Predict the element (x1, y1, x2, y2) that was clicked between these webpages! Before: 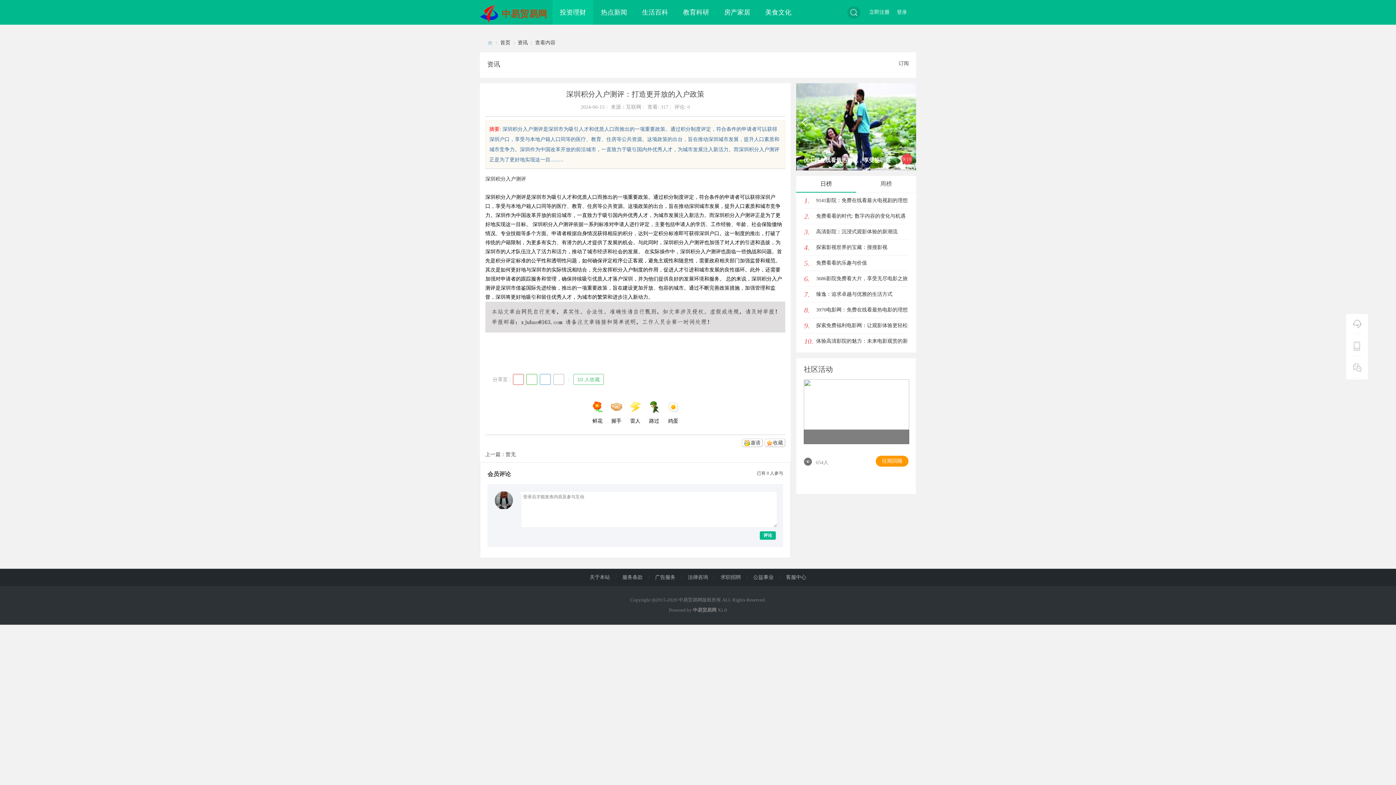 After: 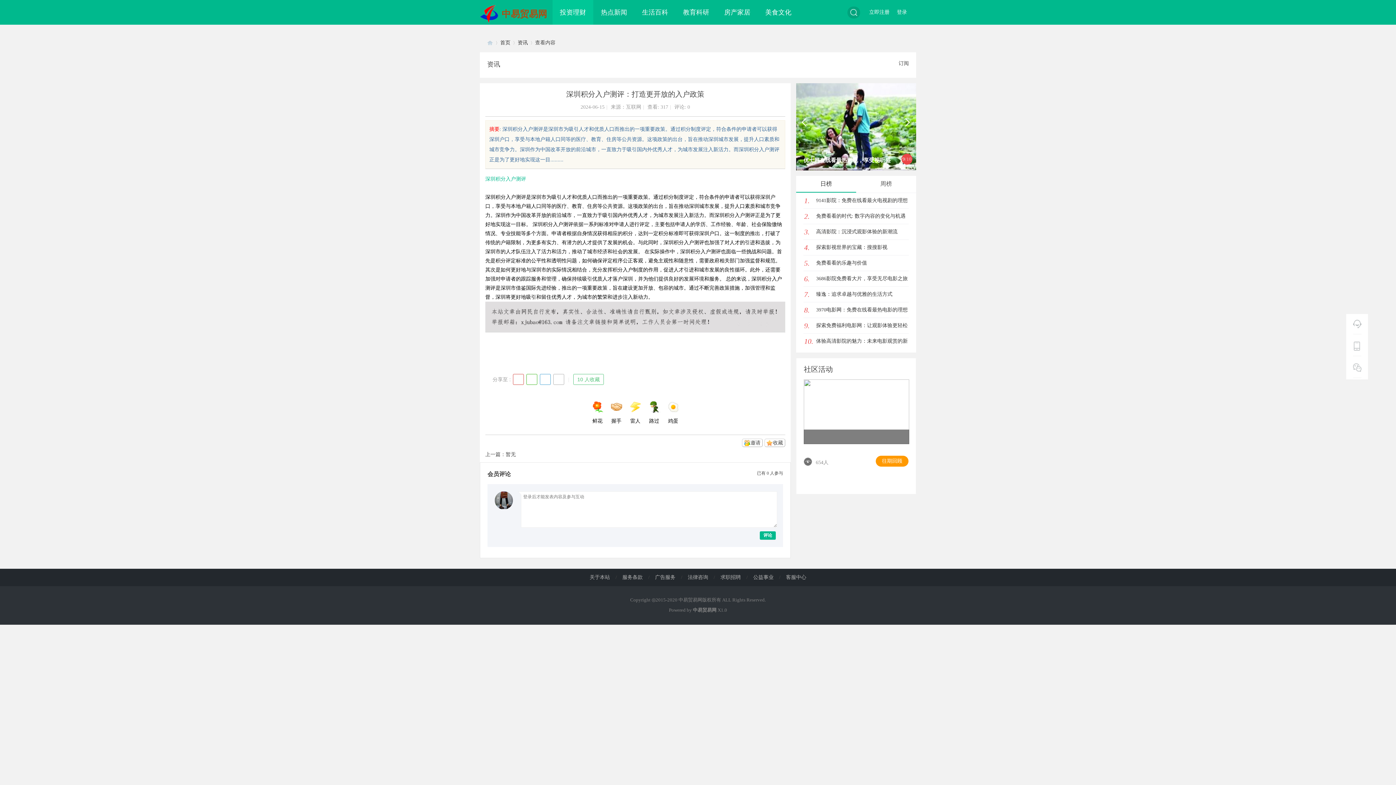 Action: bbox: (485, 176, 526, 181) label: 深圳积分入户测评